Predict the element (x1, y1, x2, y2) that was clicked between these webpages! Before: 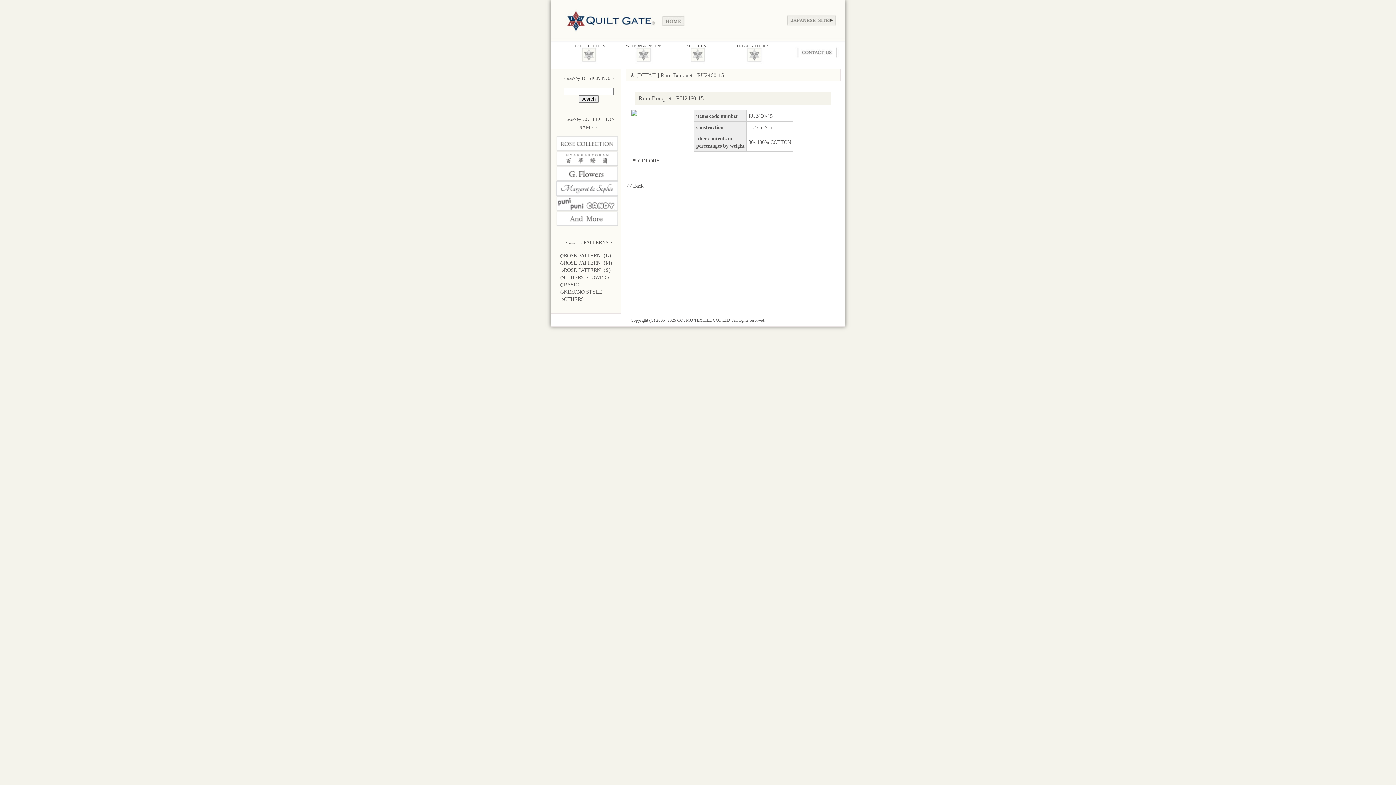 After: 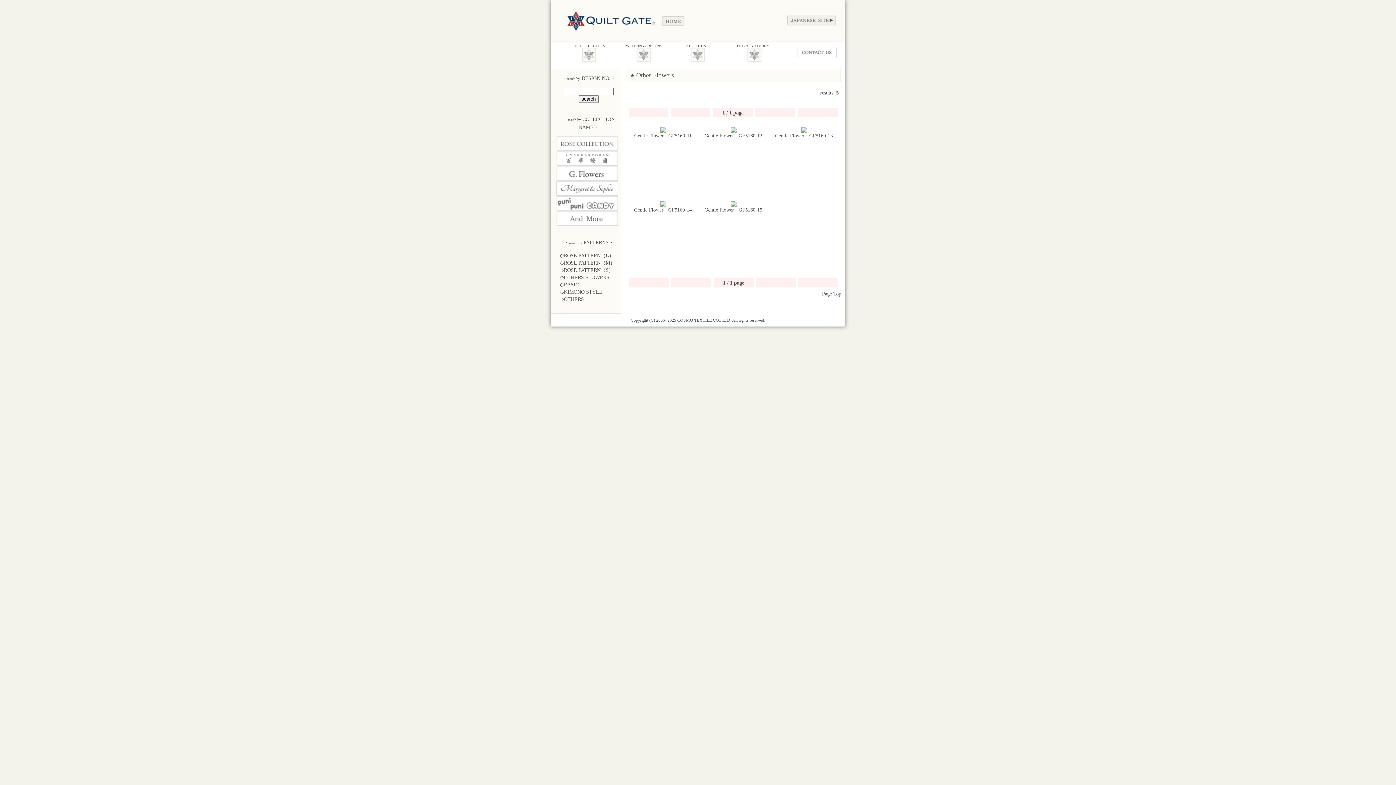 Action: label: ◇OTHERS FLOWERS bbox: (560, 274, 609, 280)